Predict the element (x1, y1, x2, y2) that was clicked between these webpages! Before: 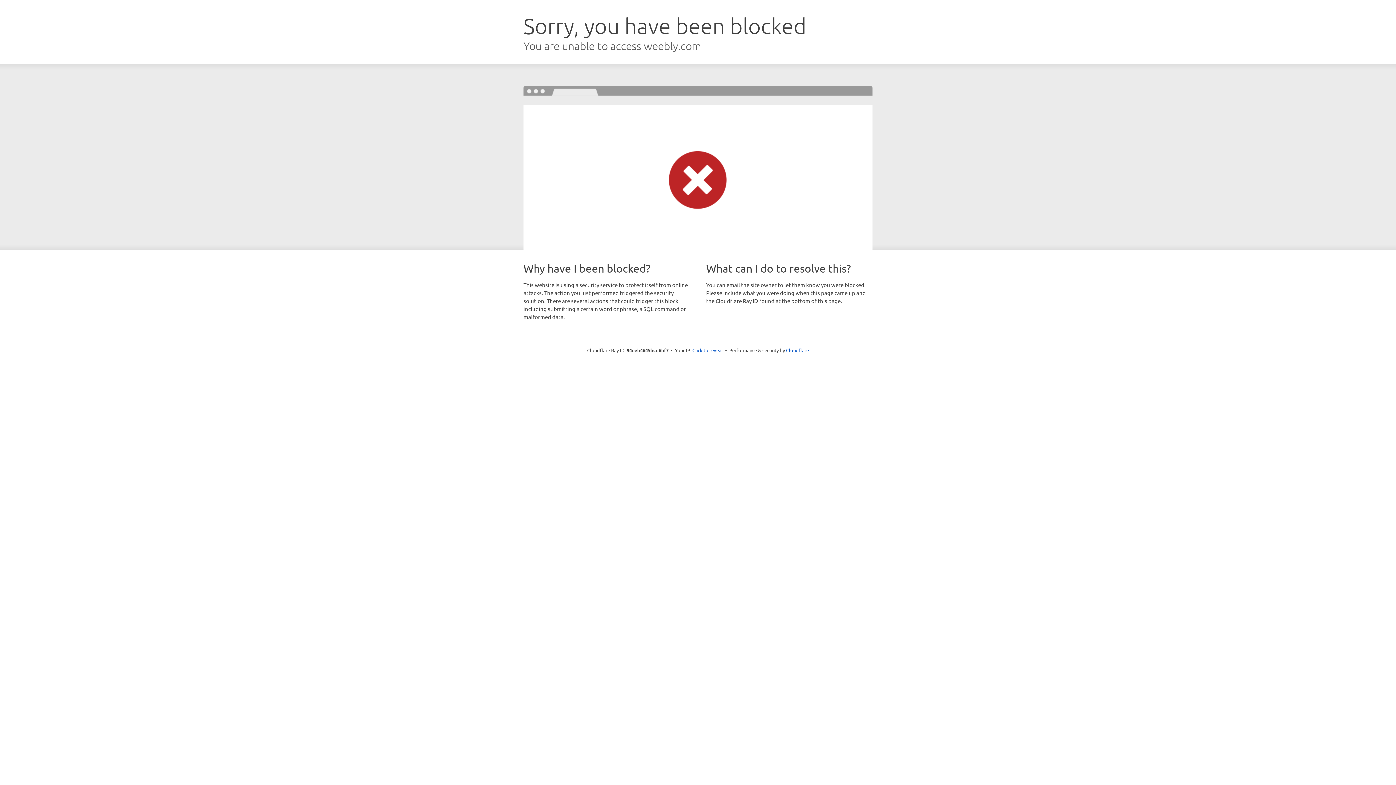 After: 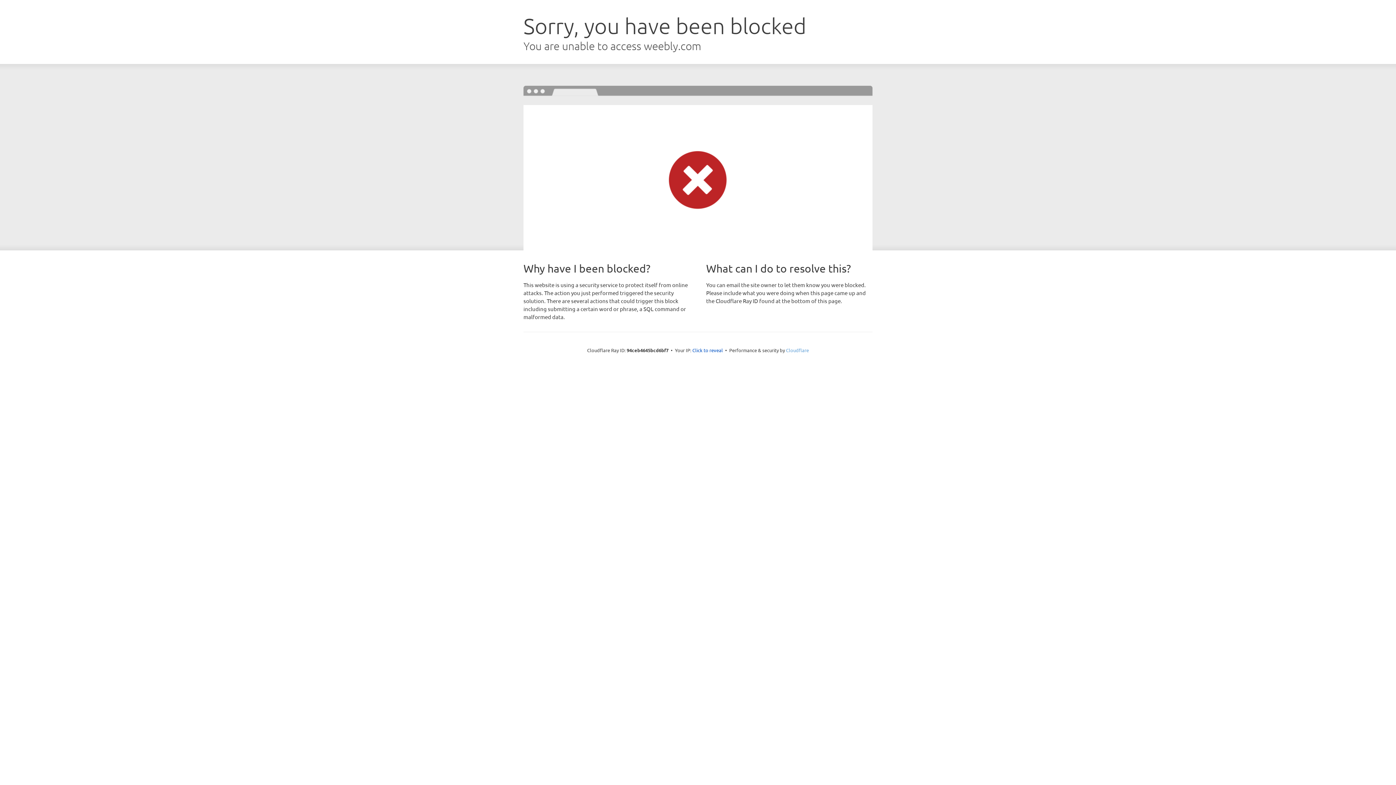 Action: label: Cloudflare bbox: (786, 347, 809, 353)